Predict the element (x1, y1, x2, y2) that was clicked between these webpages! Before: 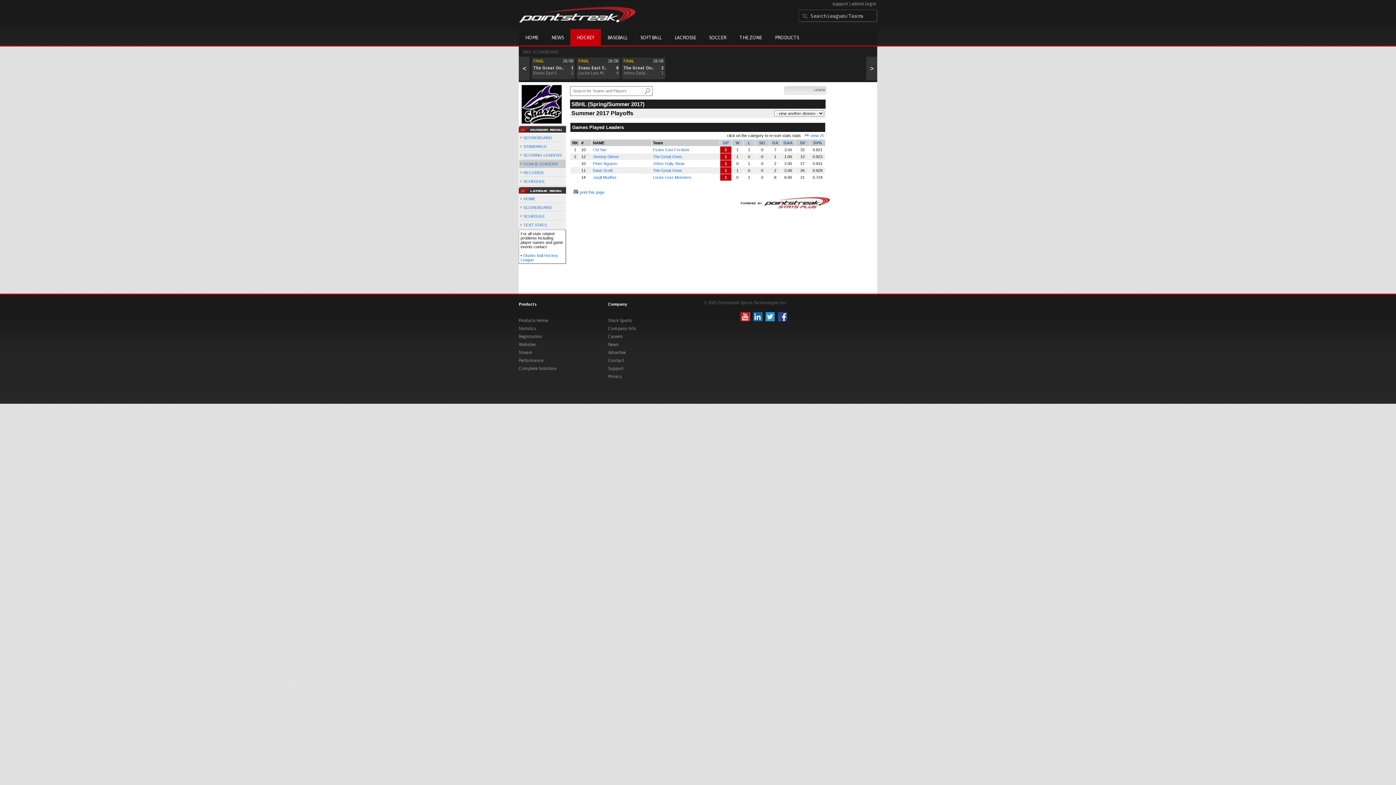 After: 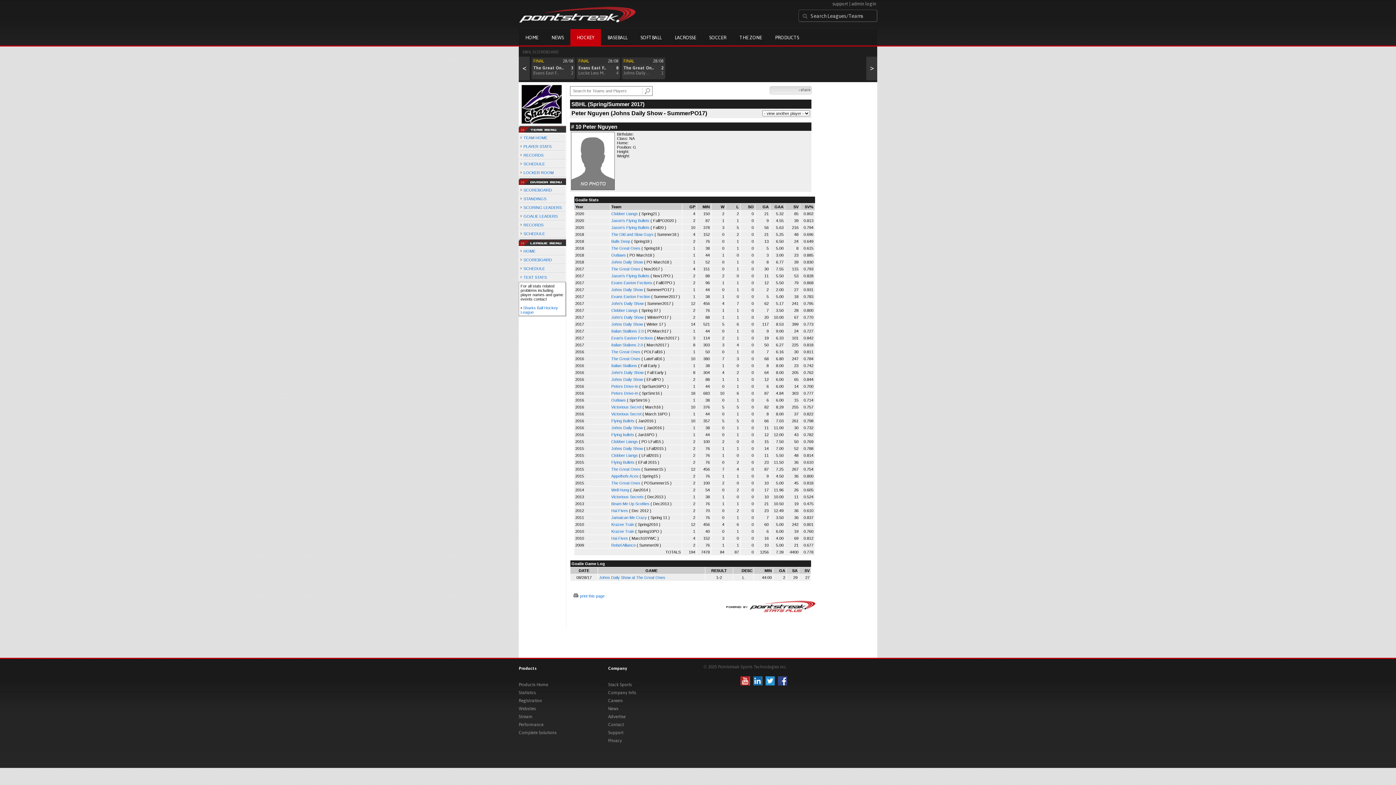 Action: label: Peter Nguyen bbox: (593, 161, 617, 165)